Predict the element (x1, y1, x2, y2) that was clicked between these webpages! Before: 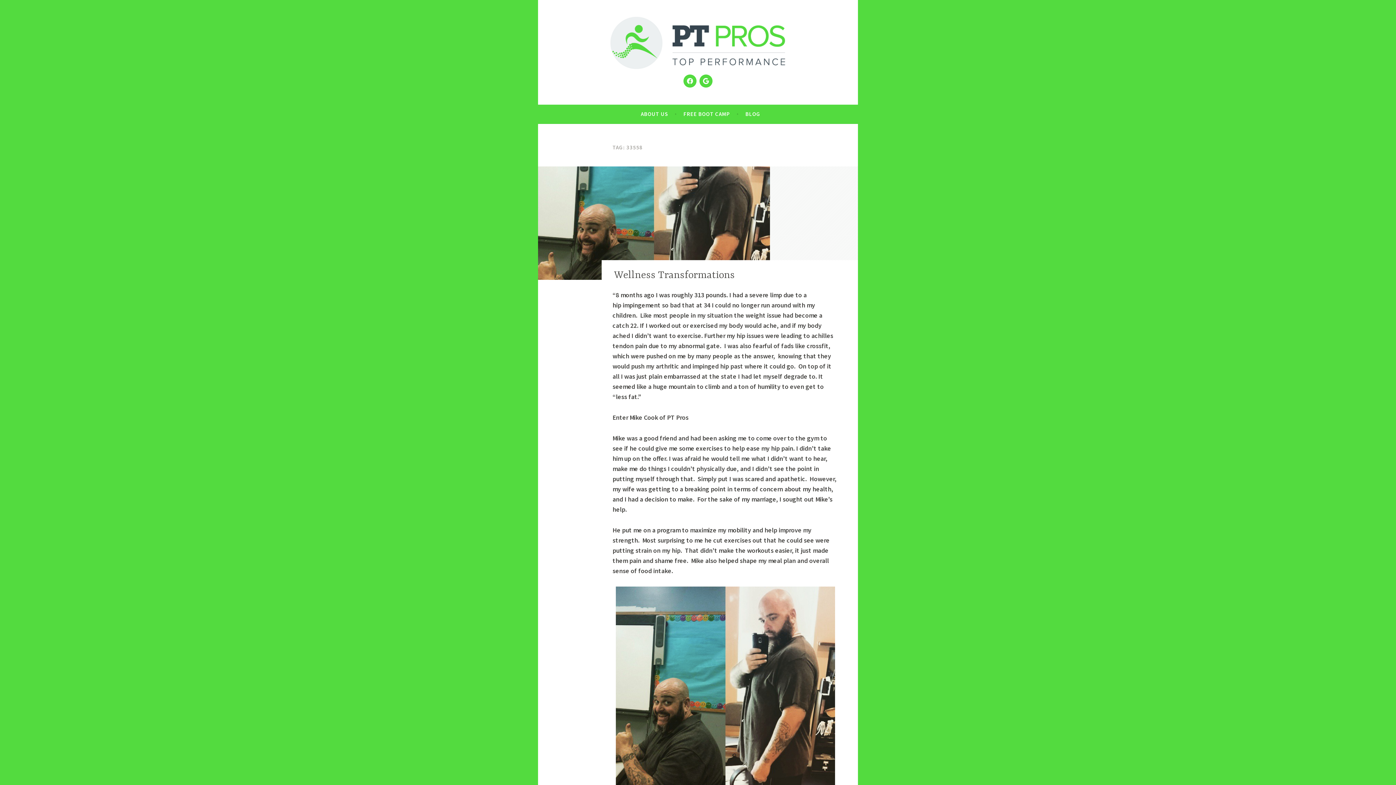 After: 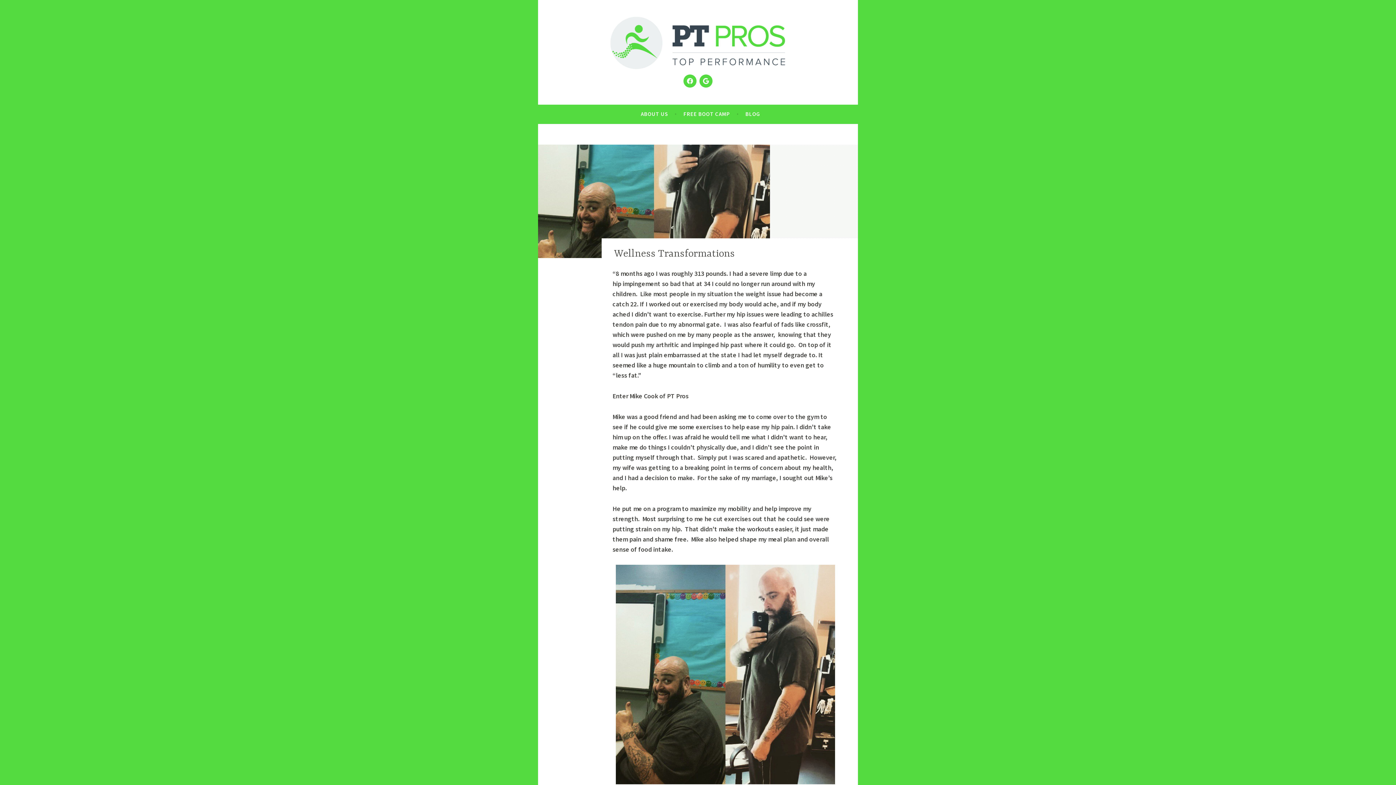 Action: bbox: (538, 166, 858, 279)